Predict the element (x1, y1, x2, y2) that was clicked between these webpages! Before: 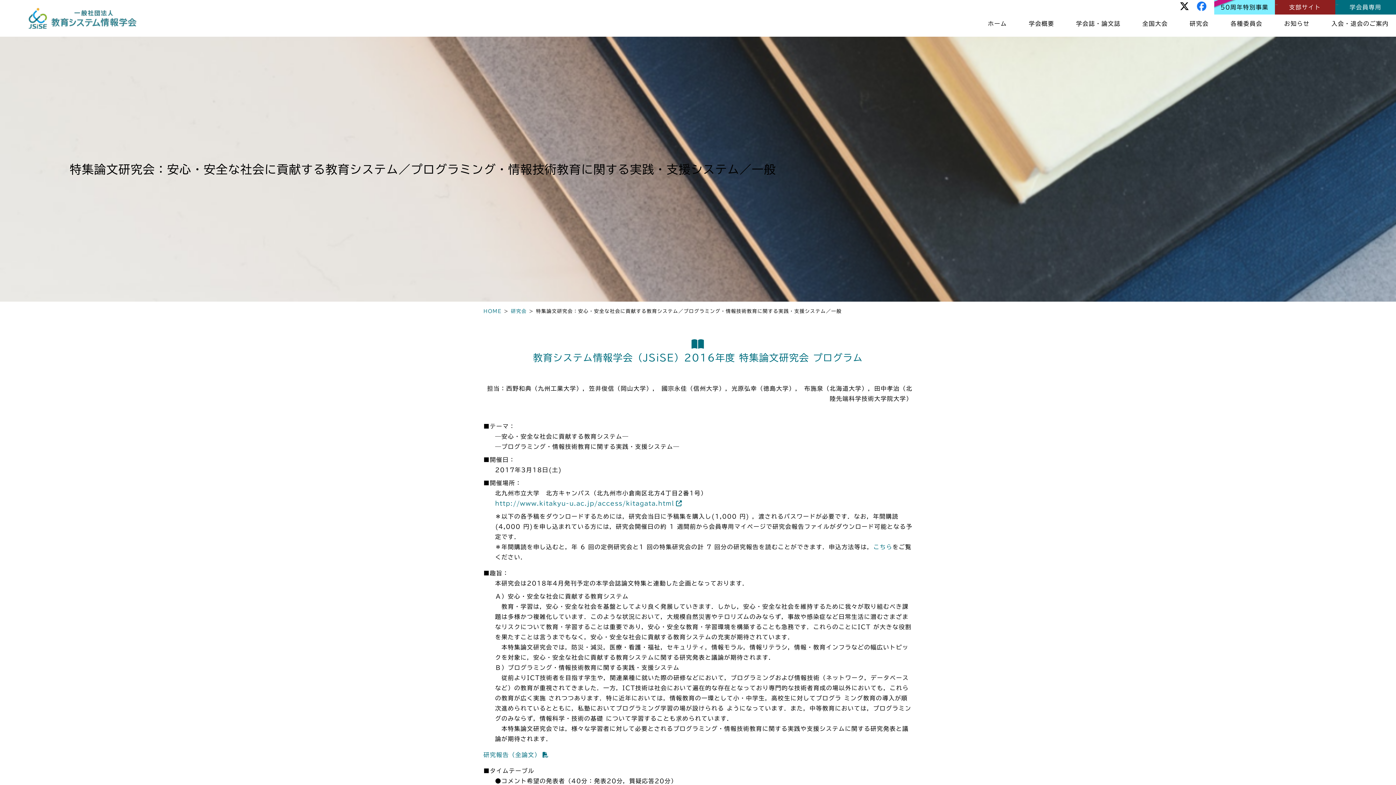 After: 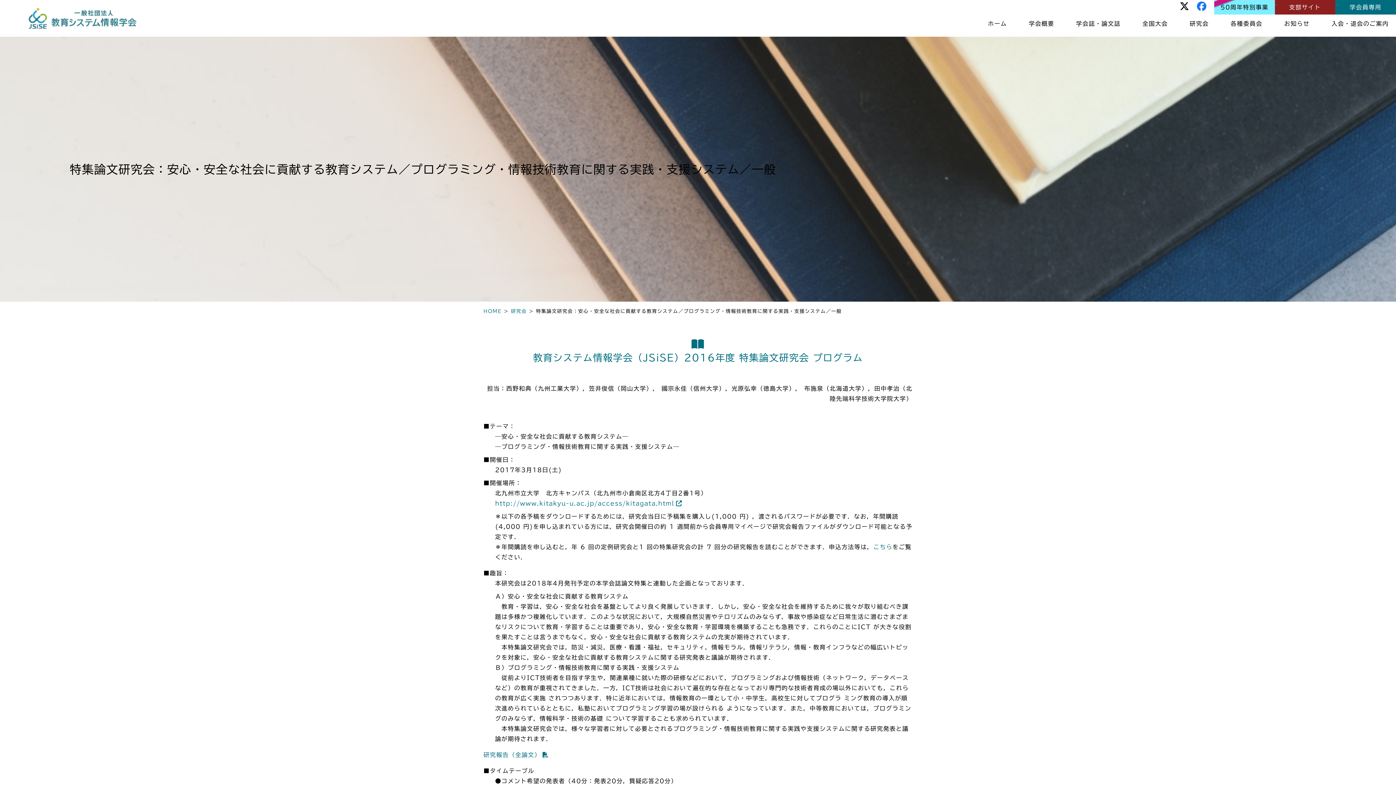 Action: bbox: (873, 544, 892, 550) label: こちら